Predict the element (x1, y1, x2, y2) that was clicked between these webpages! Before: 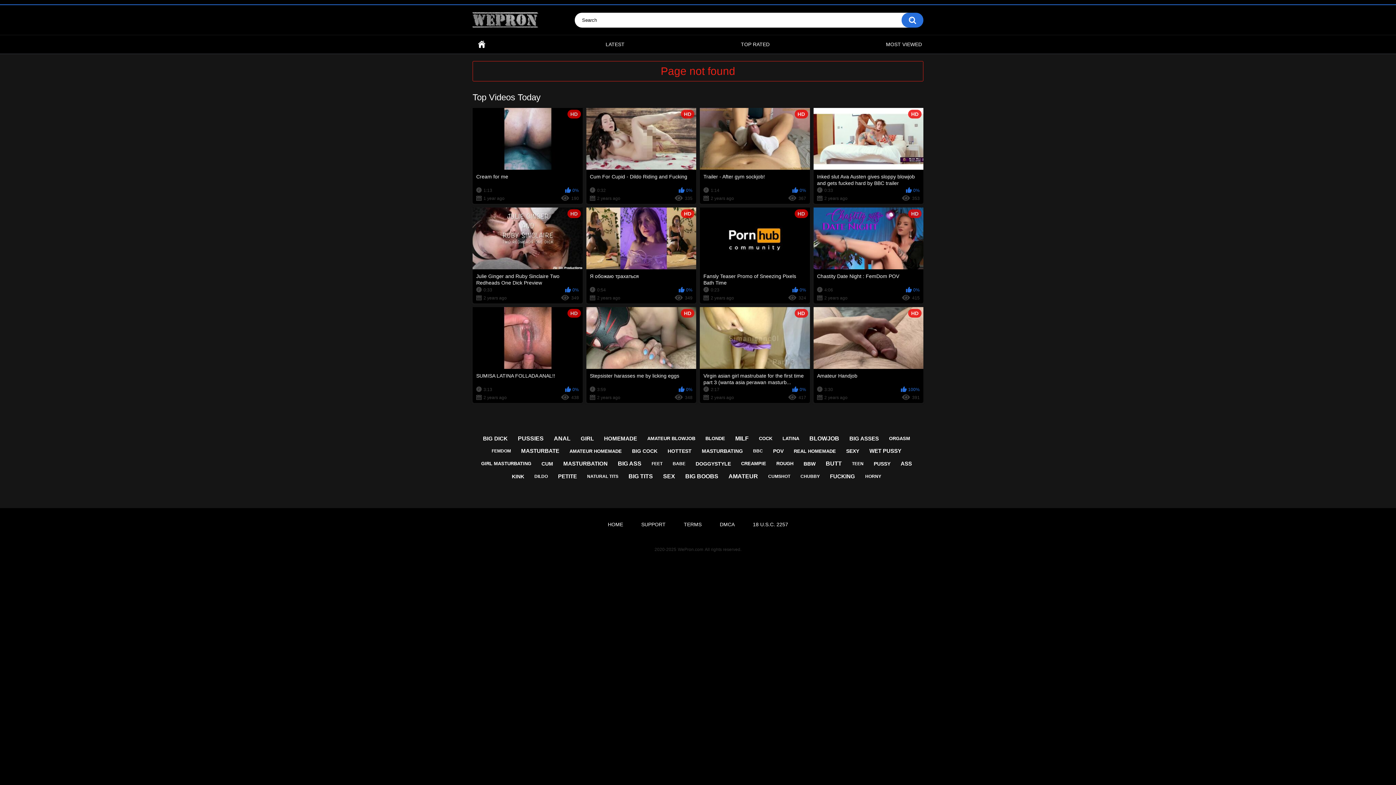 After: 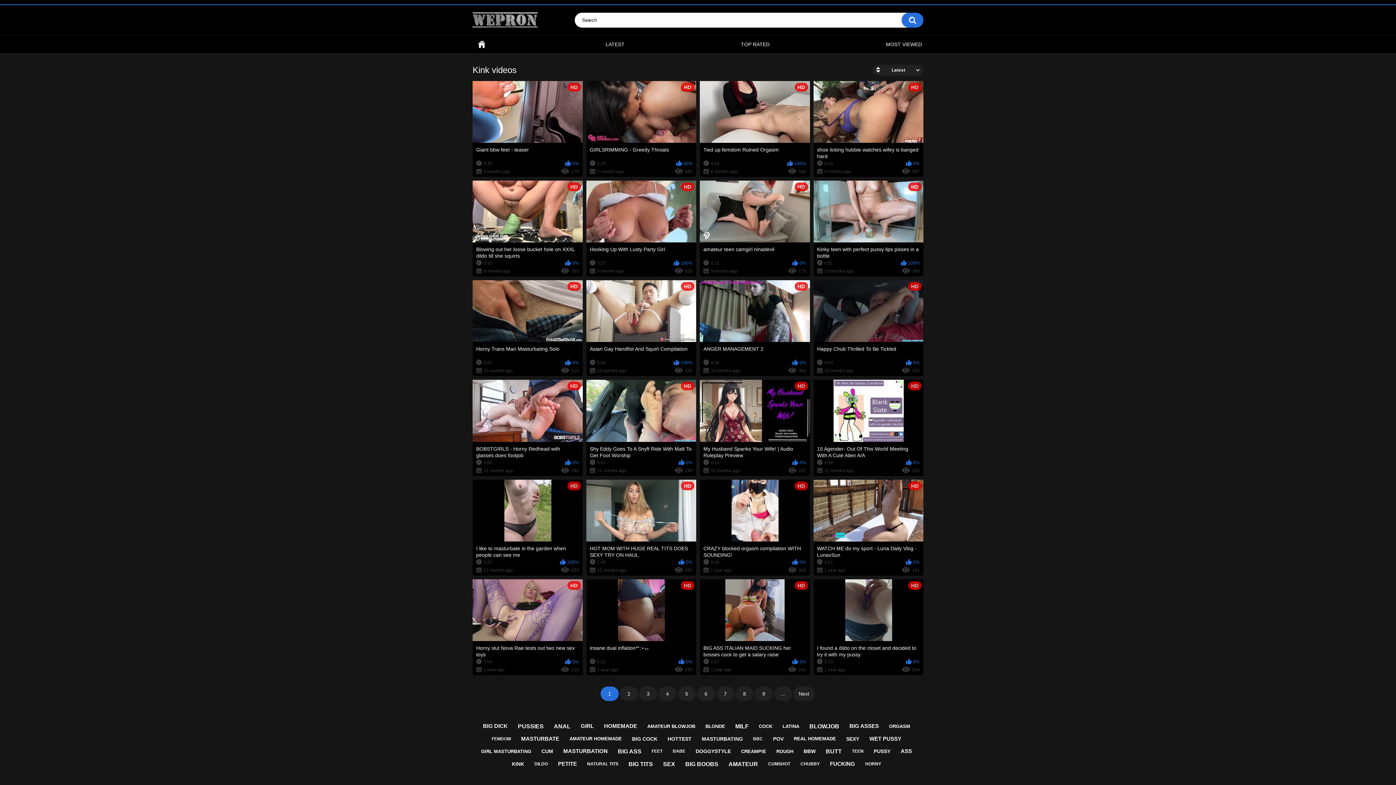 Action: label: KINK bbox: (508, 470, 528, 482)